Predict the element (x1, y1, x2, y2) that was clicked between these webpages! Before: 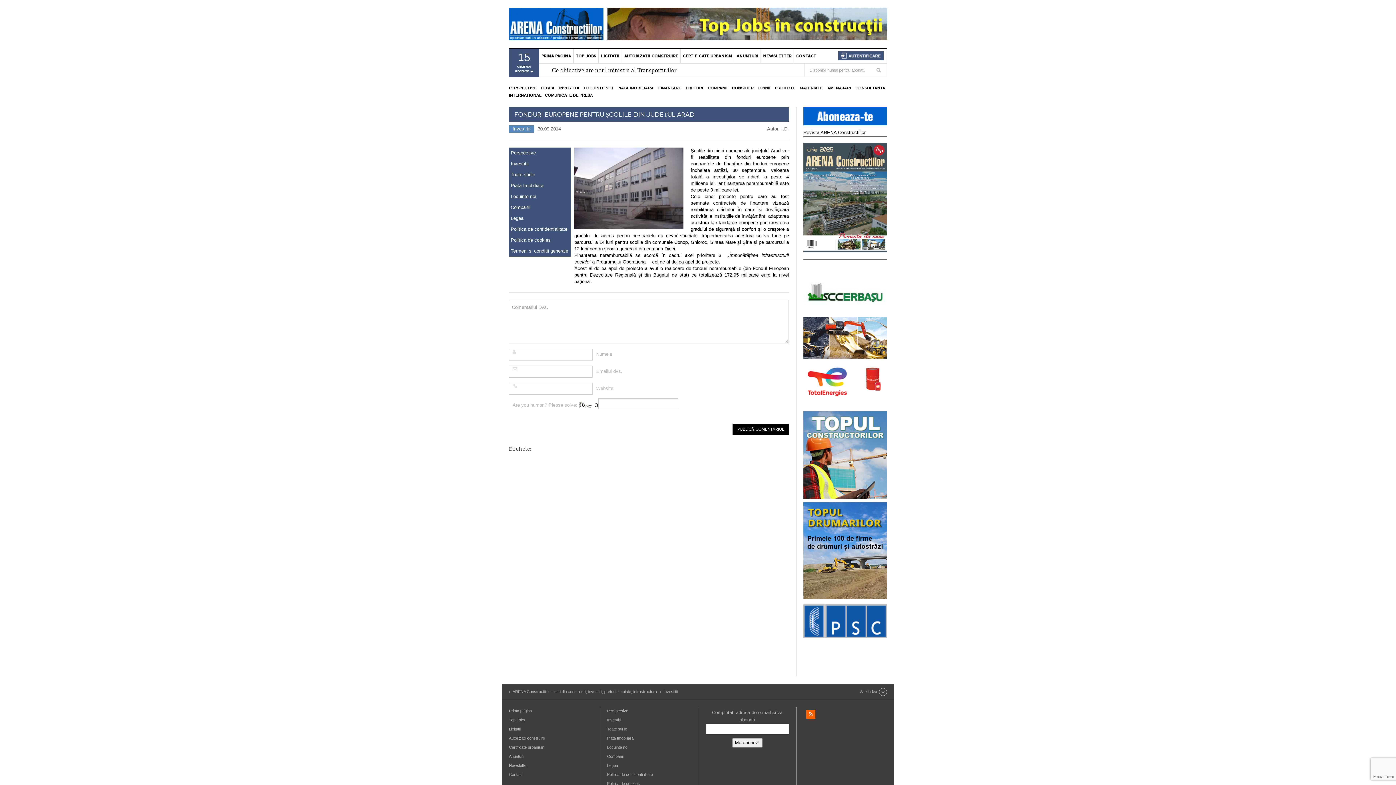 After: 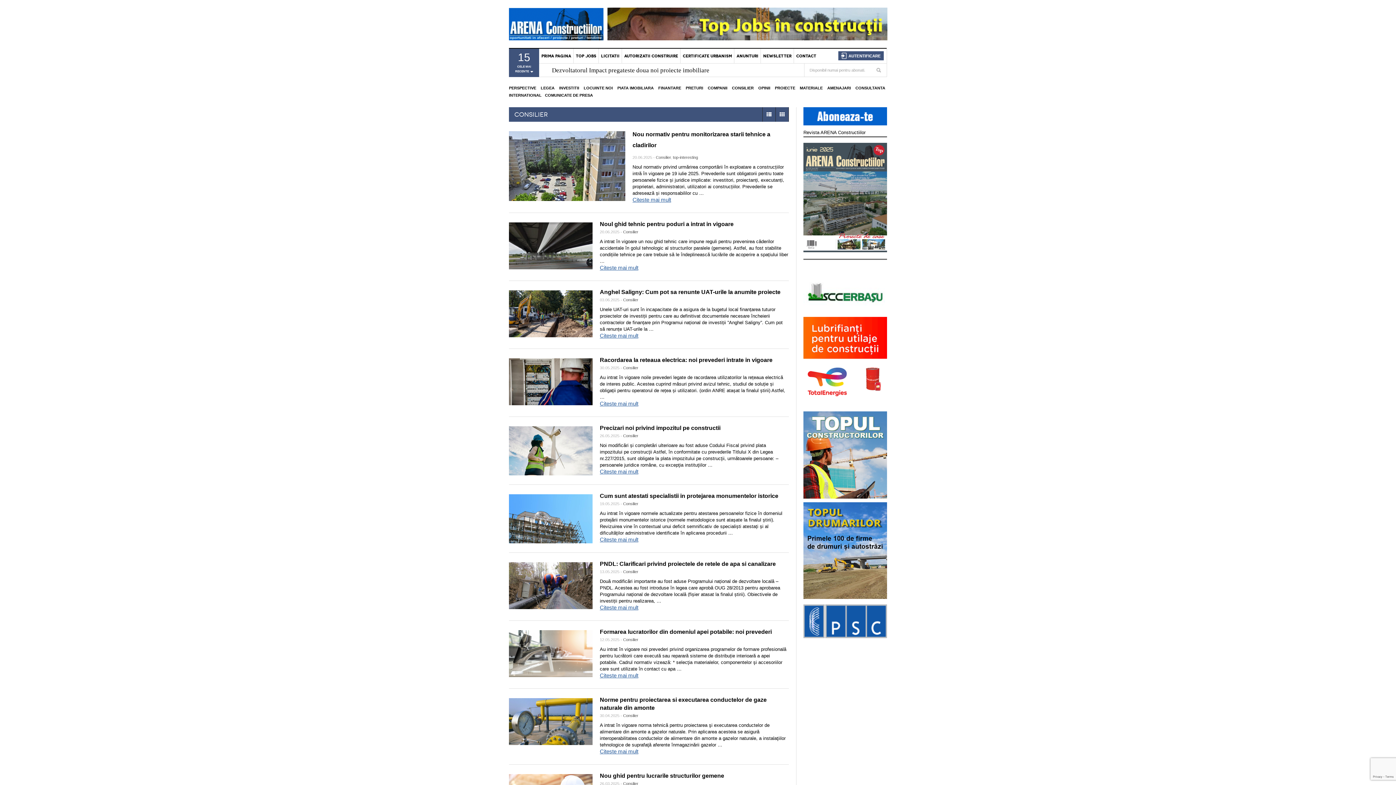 Action: bbox: (732, 85, 753, 90) label: CONSILIER